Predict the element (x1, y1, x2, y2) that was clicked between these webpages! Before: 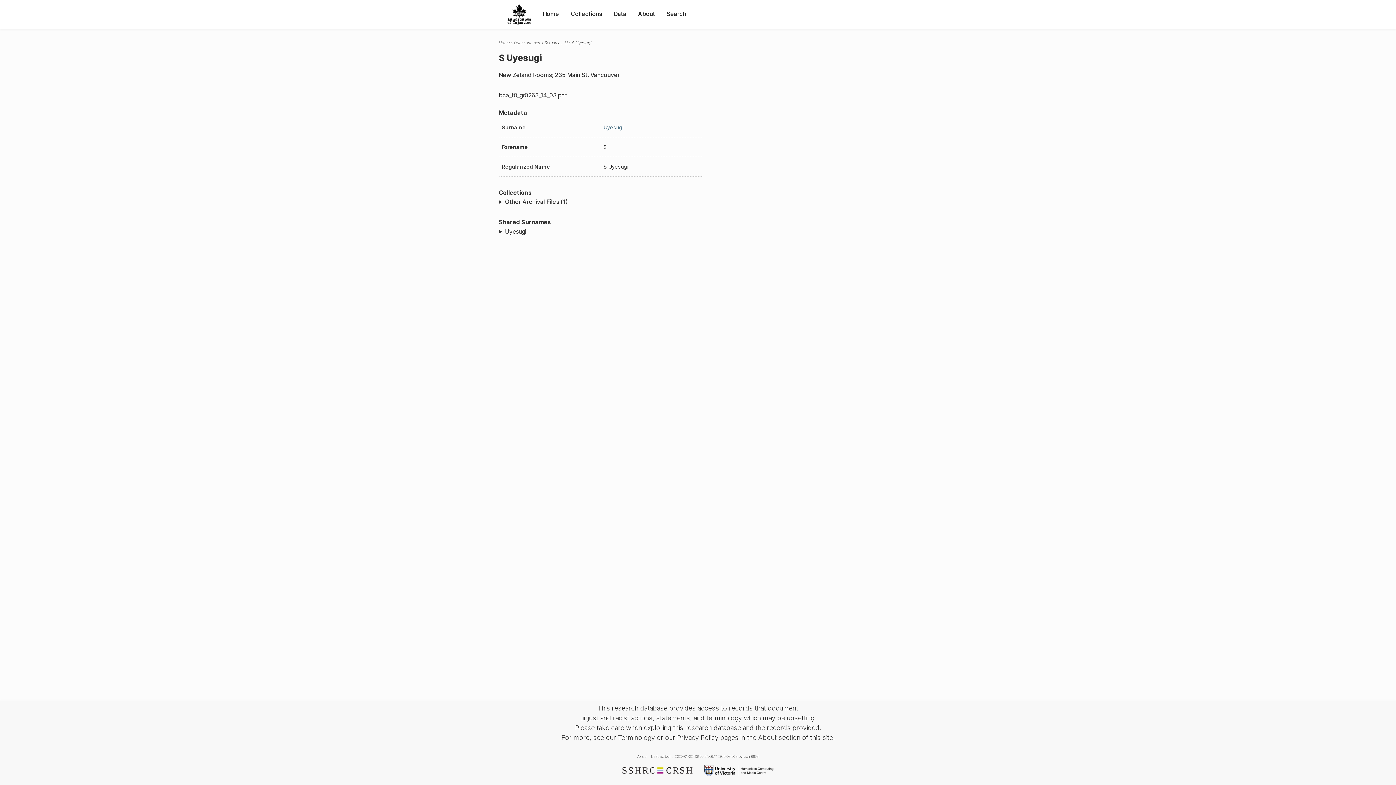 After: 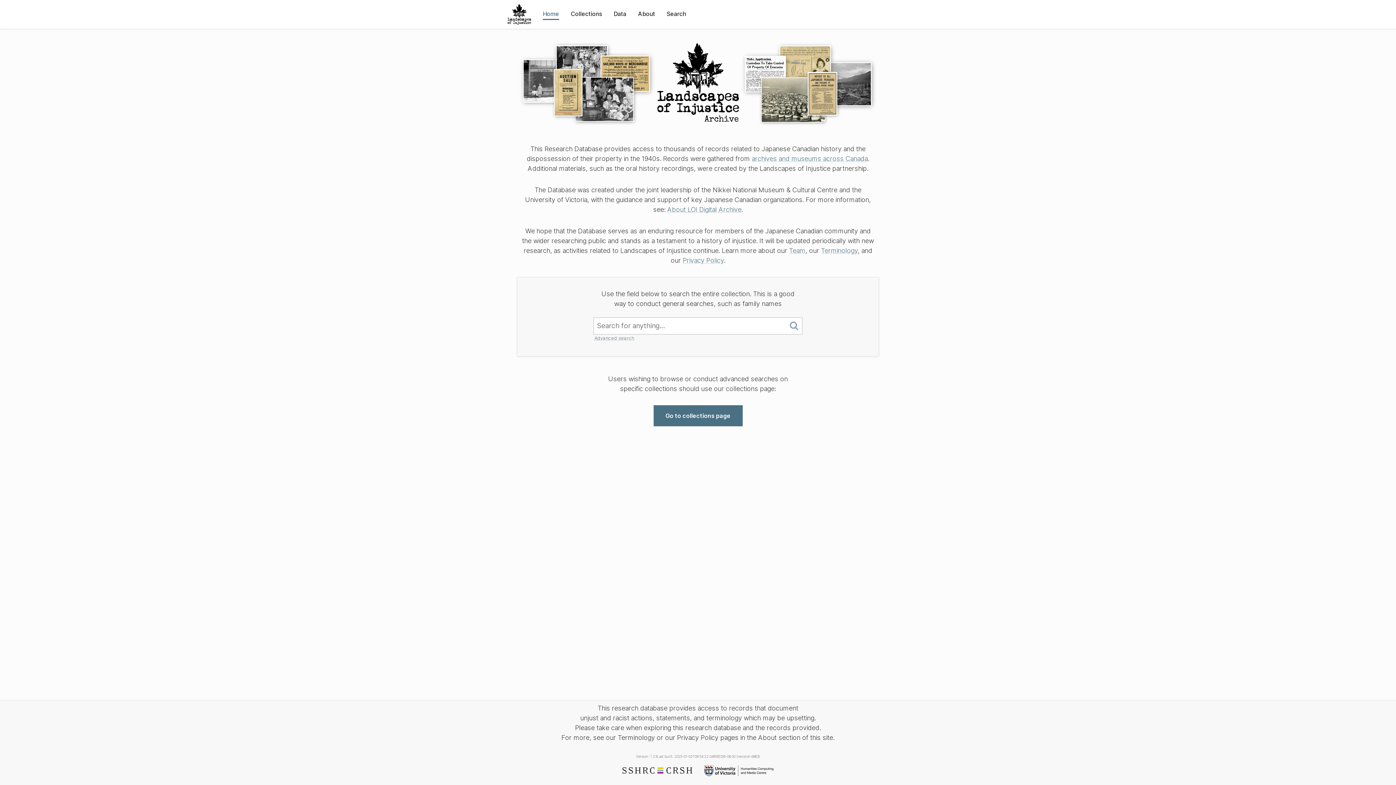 Action: label: Home bbox: (542, 9, 559, 18)